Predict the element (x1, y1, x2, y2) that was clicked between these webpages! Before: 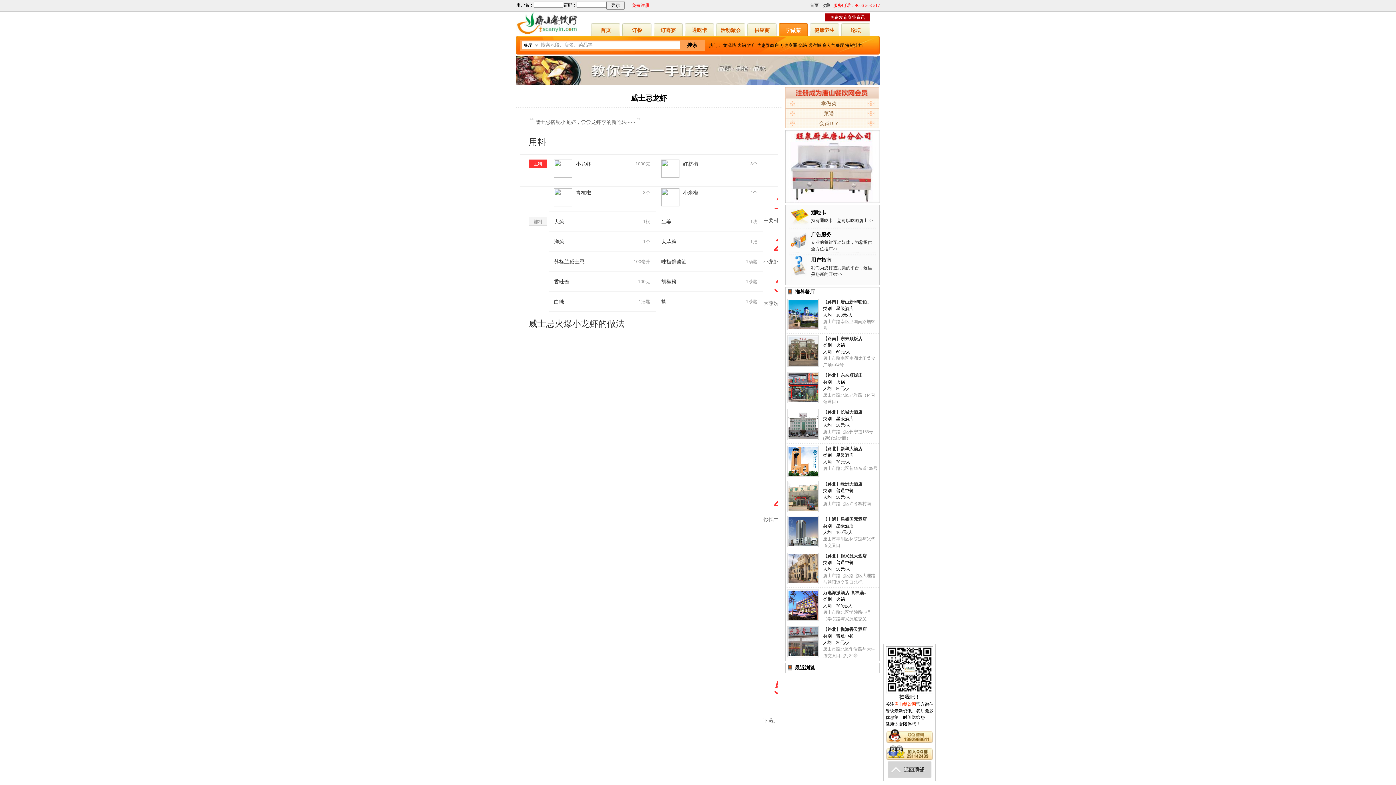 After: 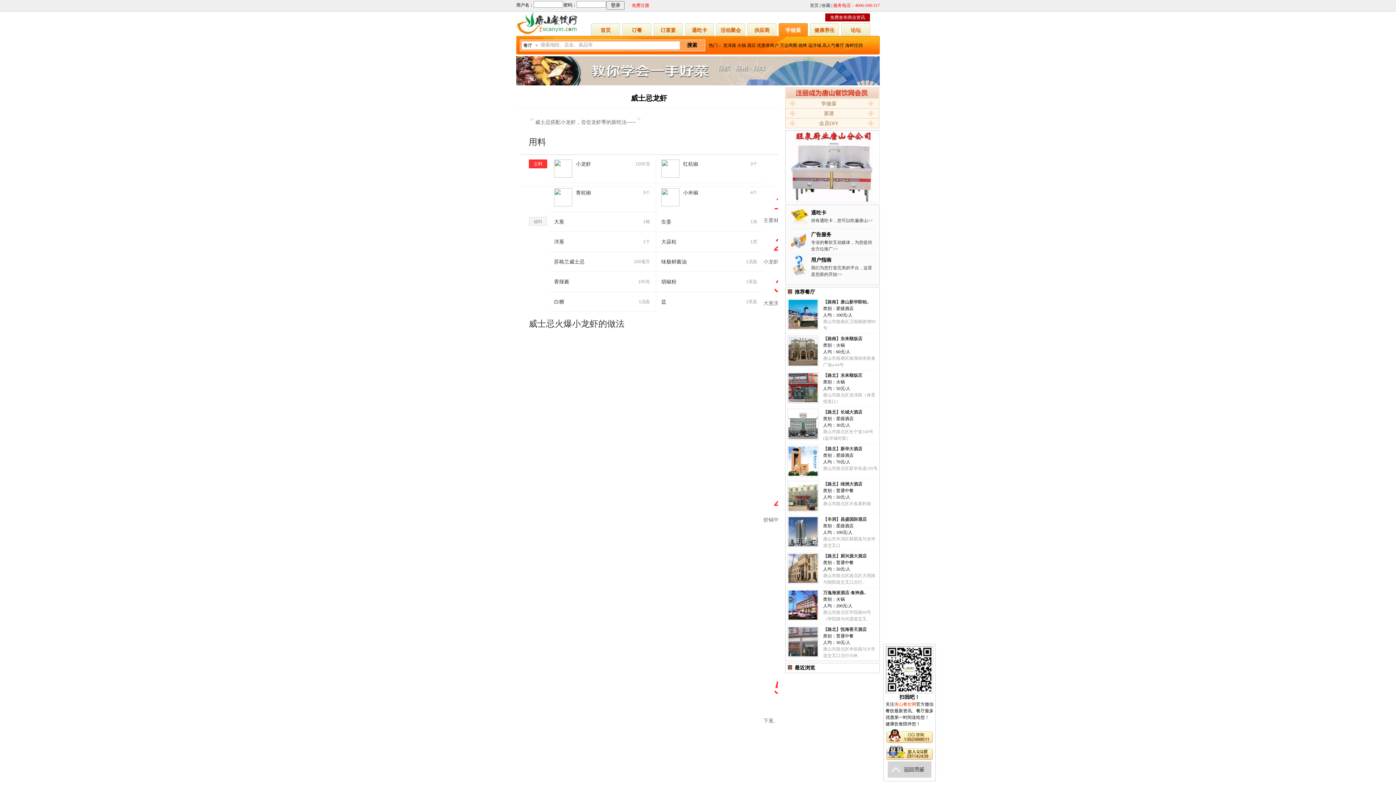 Action: bbox: (661, 218, 671, 224) label: 生姜